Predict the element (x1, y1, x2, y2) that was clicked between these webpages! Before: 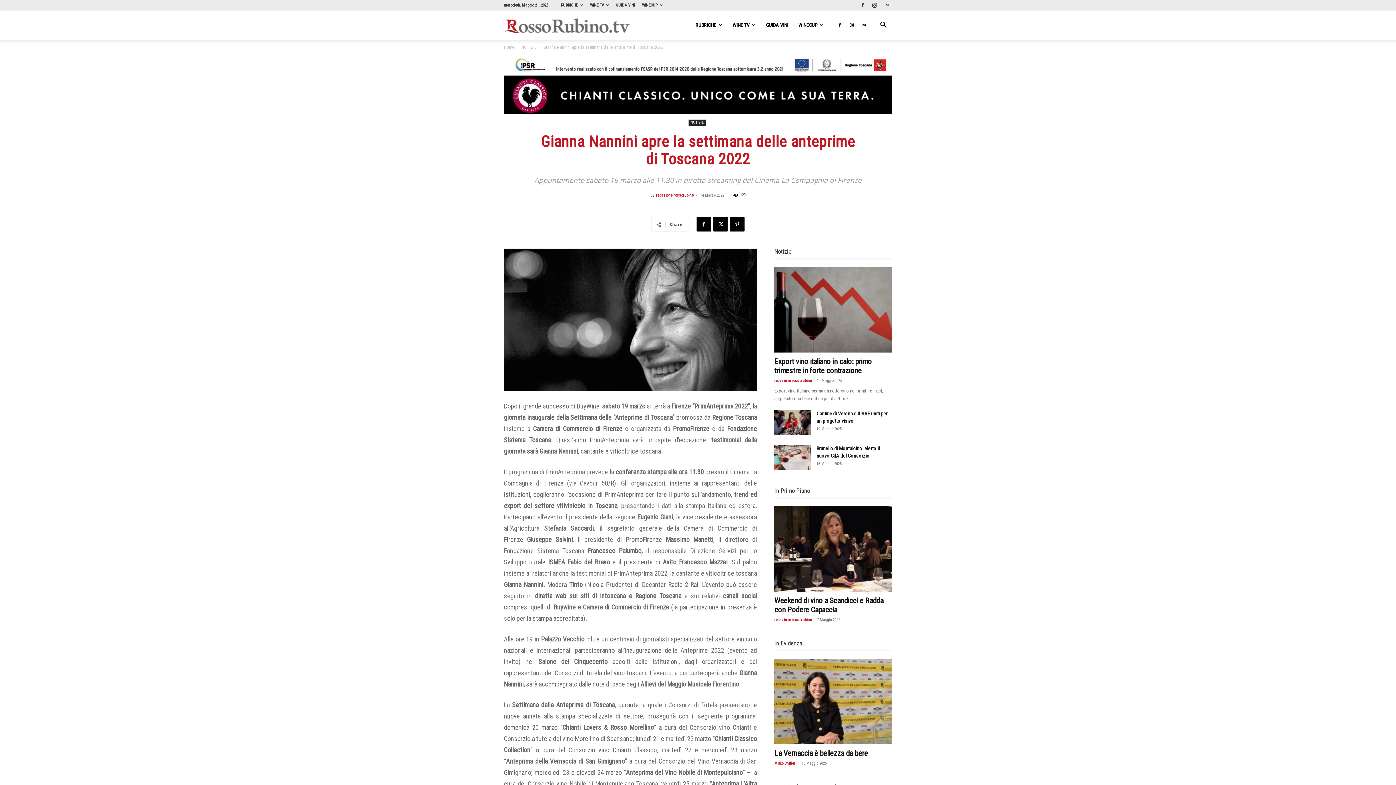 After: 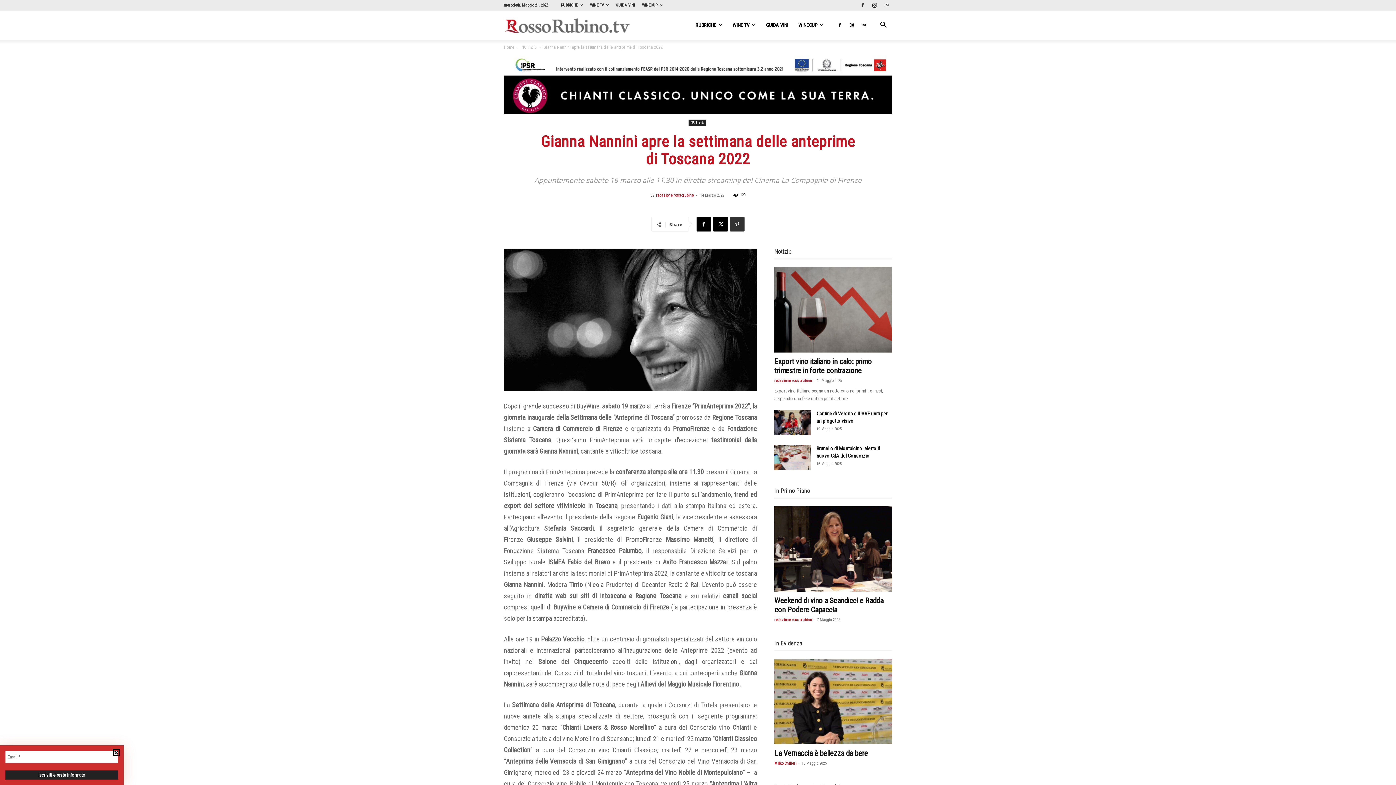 Action: bbox: (730, 217, 744, 231)